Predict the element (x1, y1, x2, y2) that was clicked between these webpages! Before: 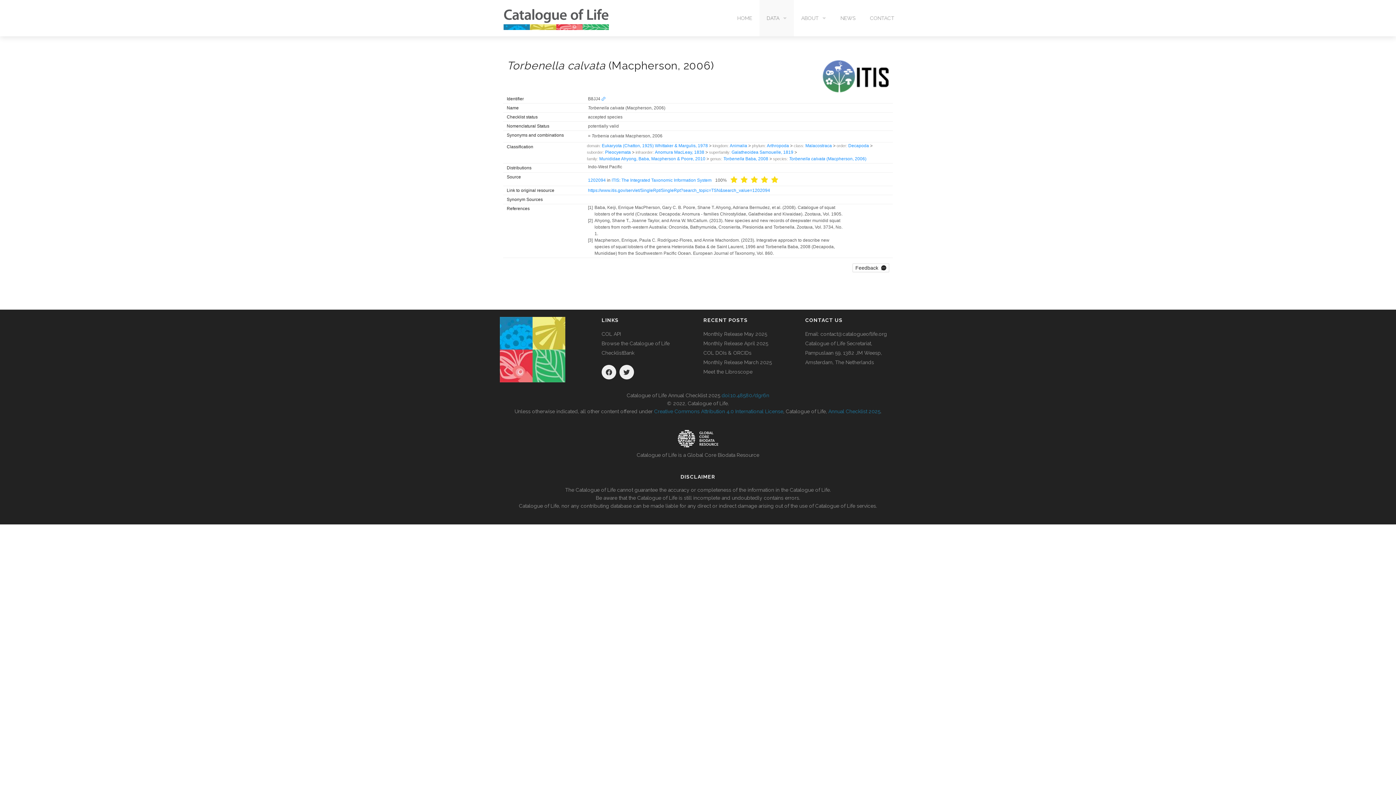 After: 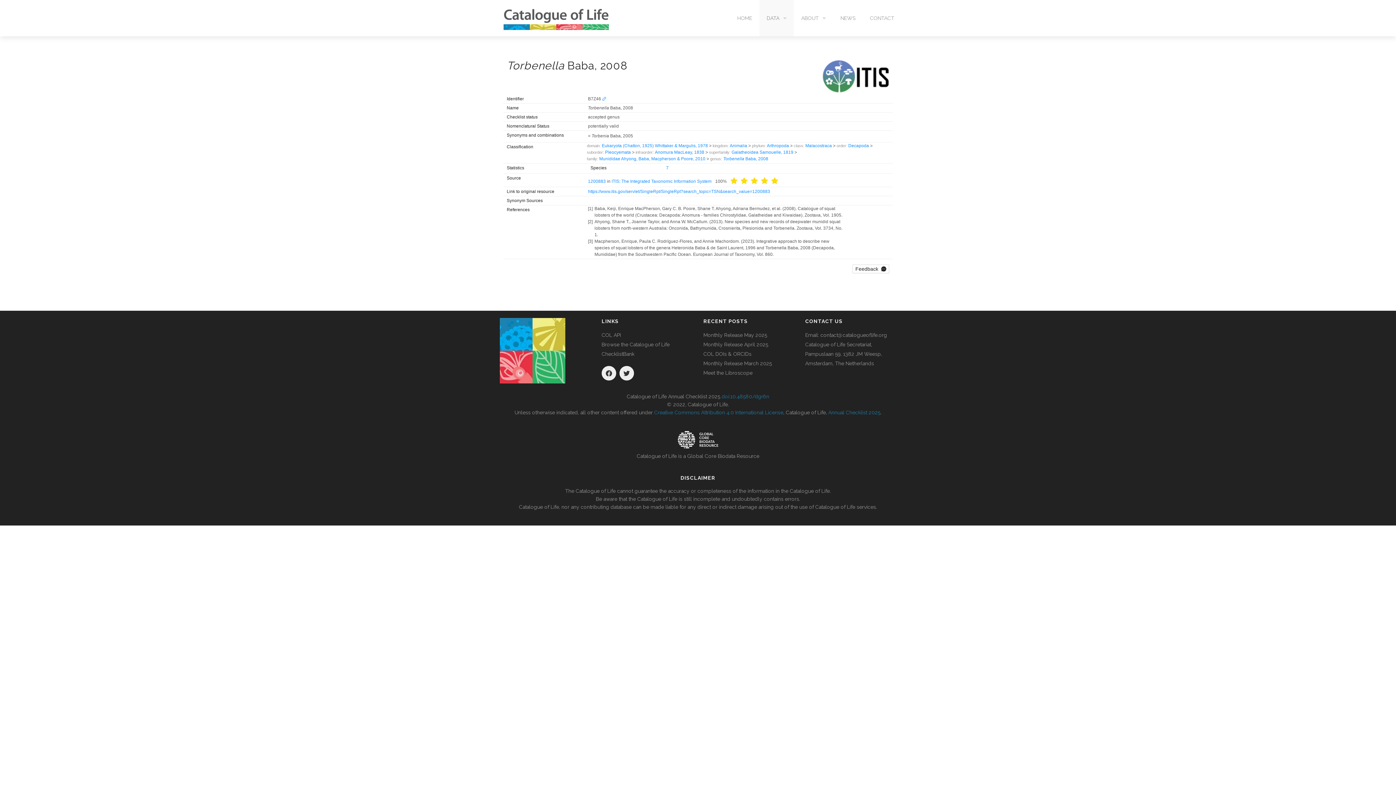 Action: label: Torbenella Baba, 2008 bbox: (723, 156, 768, 161)